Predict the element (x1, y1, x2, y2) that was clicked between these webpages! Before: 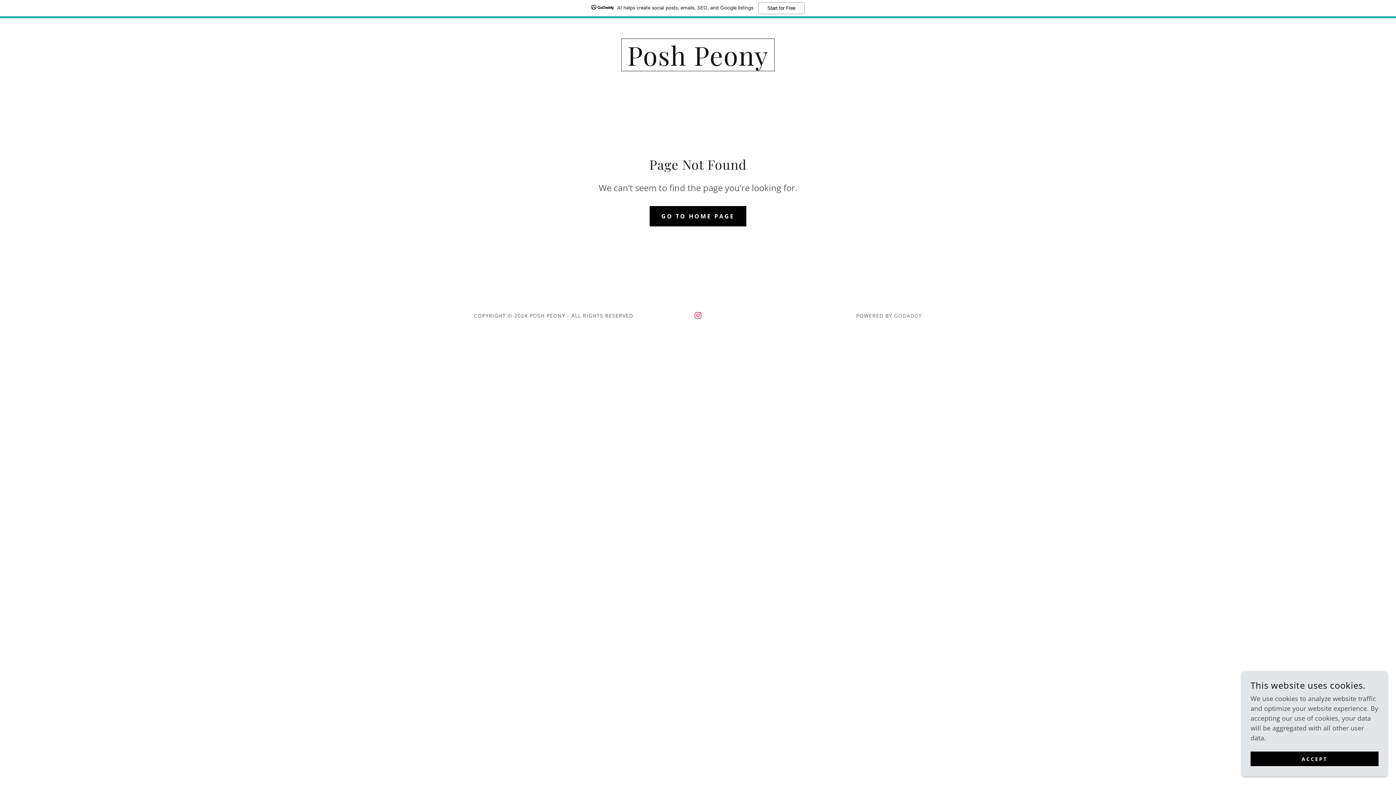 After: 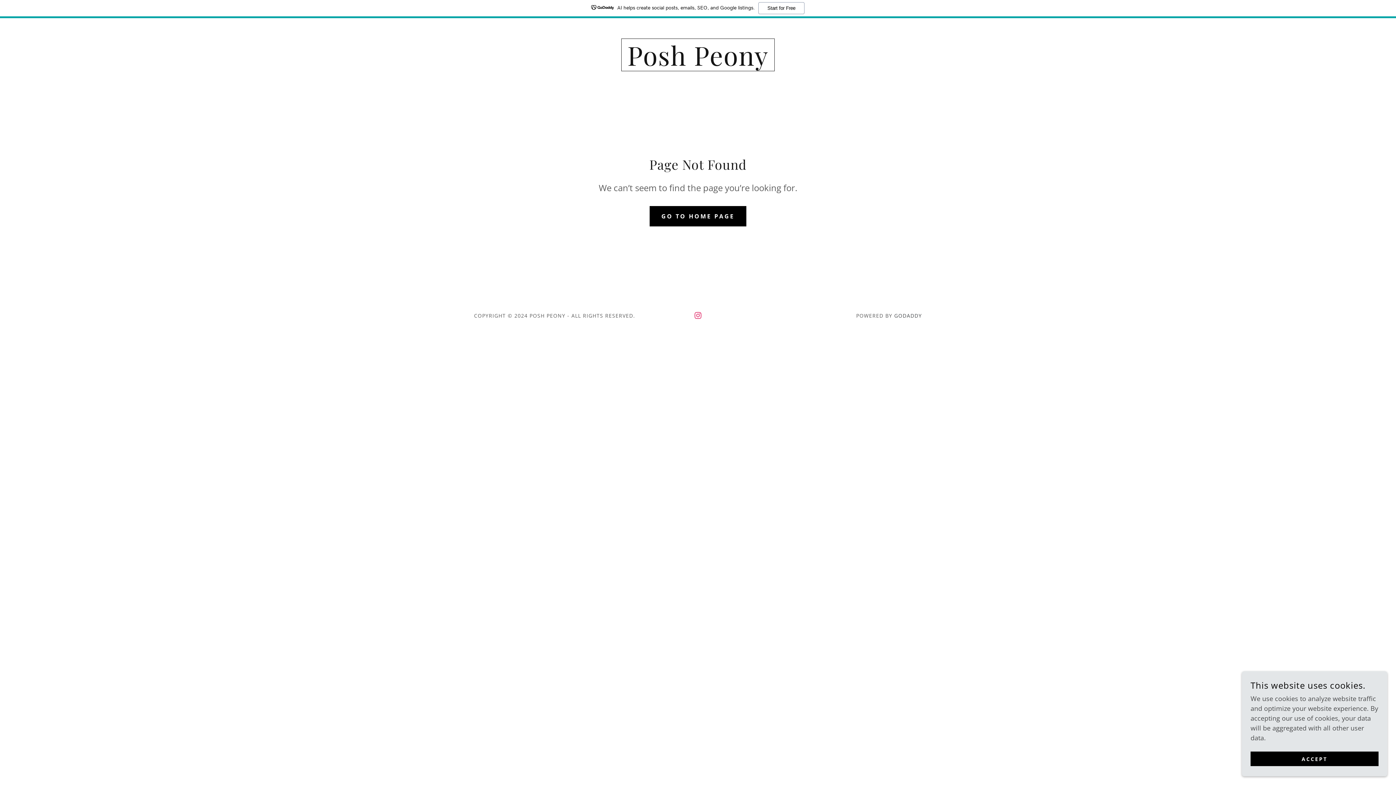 Action: bbox: (894, 312, 922, 319) label: GODADDY